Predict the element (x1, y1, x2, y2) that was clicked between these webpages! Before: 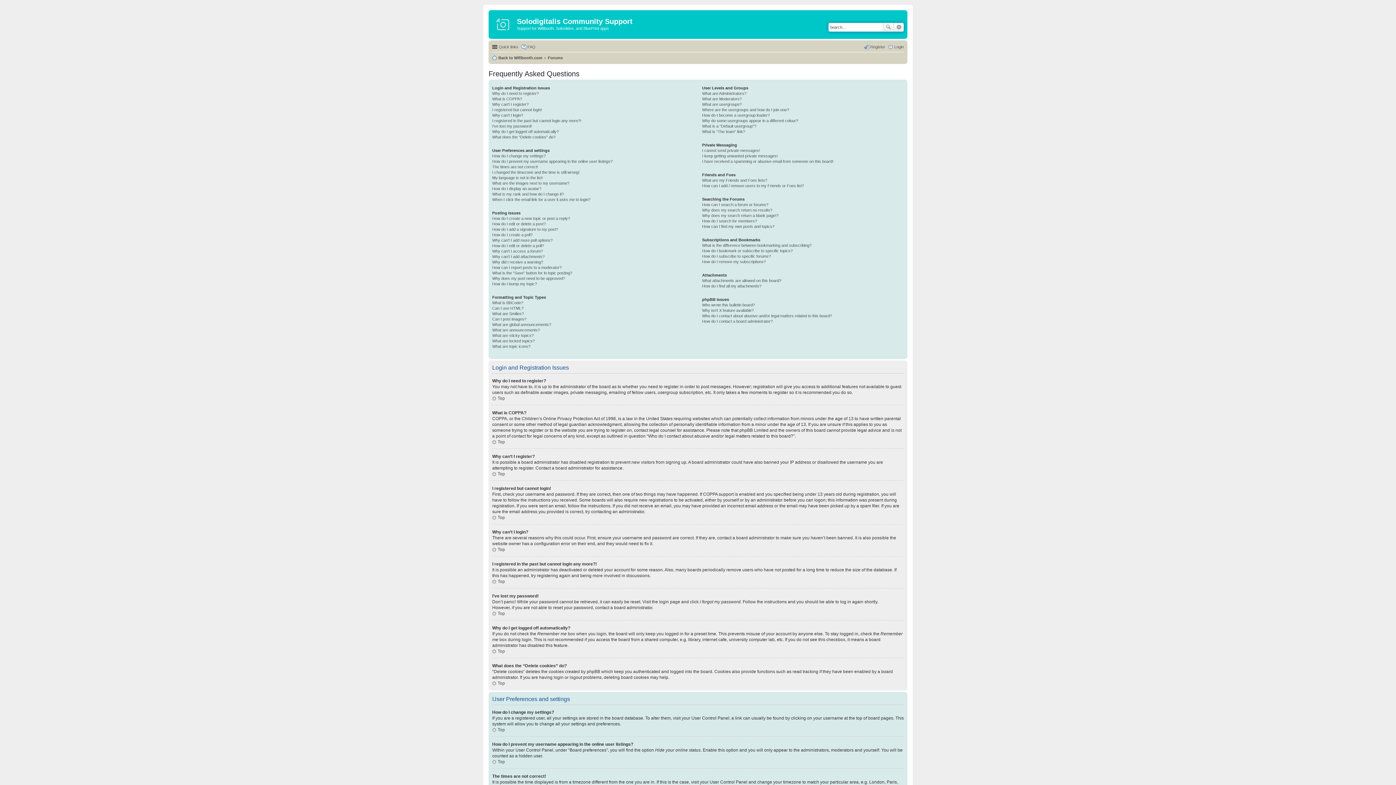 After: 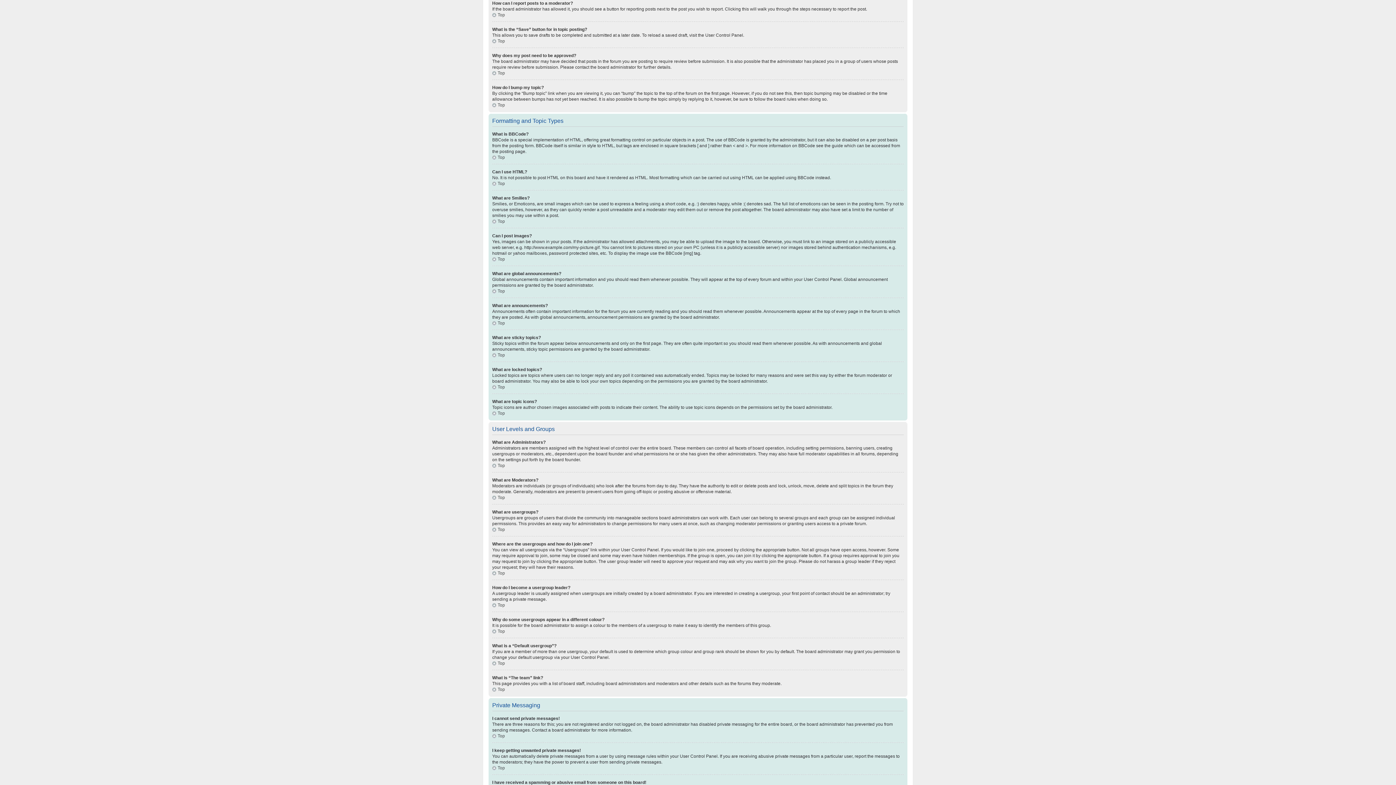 Action: label: How can I report posts to a moderator? bbox: (492, 265, 561, 269)